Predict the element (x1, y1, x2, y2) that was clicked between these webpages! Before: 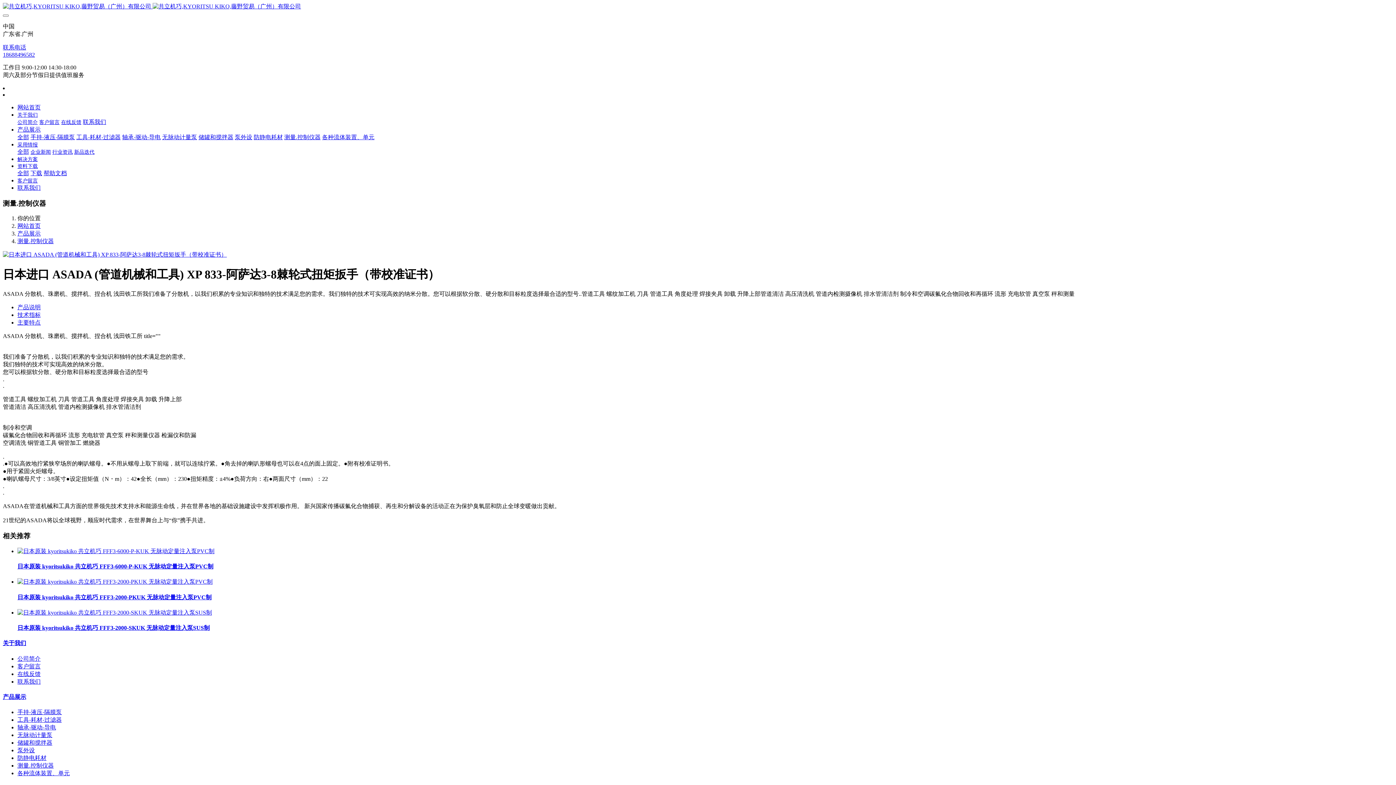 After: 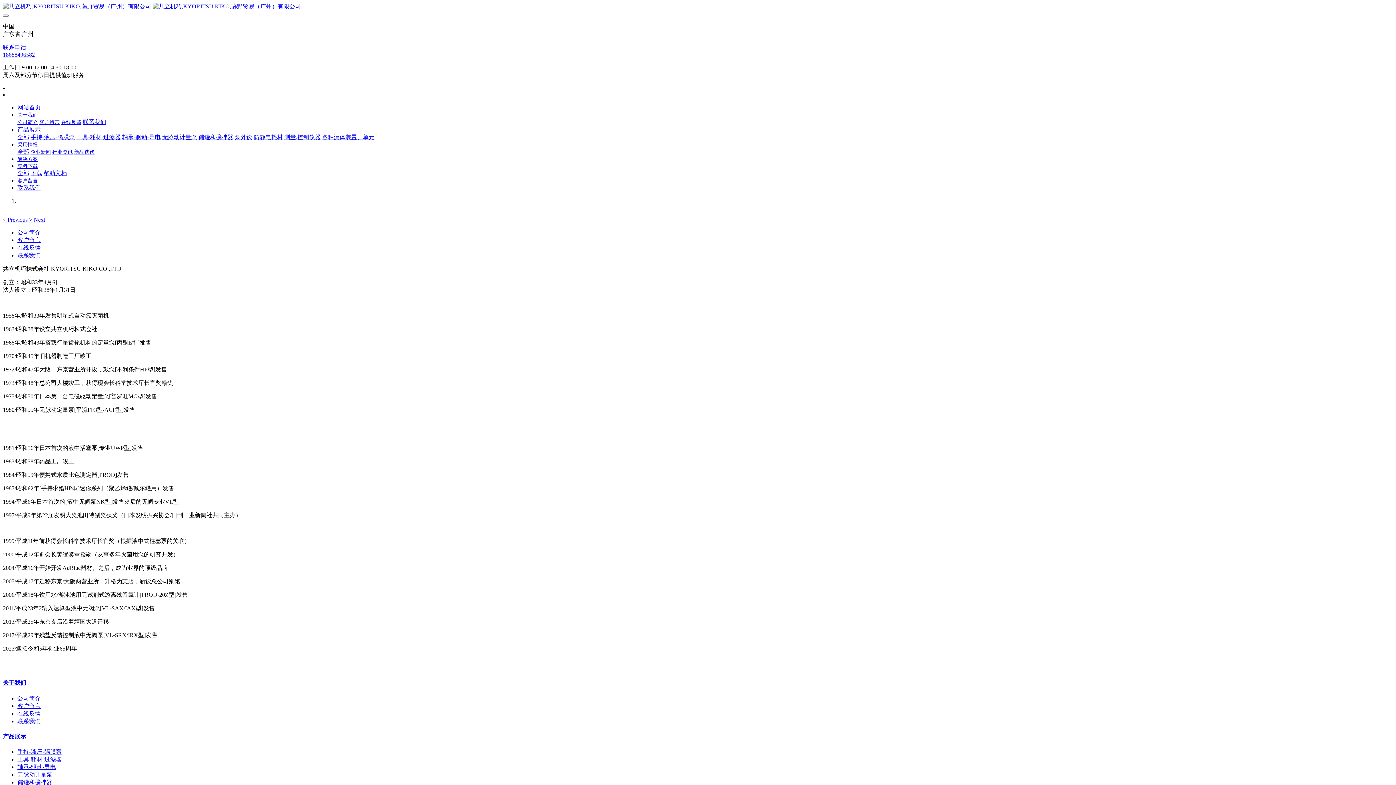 Action: bbox: (17, 111, 37, 117) label: 关于我们